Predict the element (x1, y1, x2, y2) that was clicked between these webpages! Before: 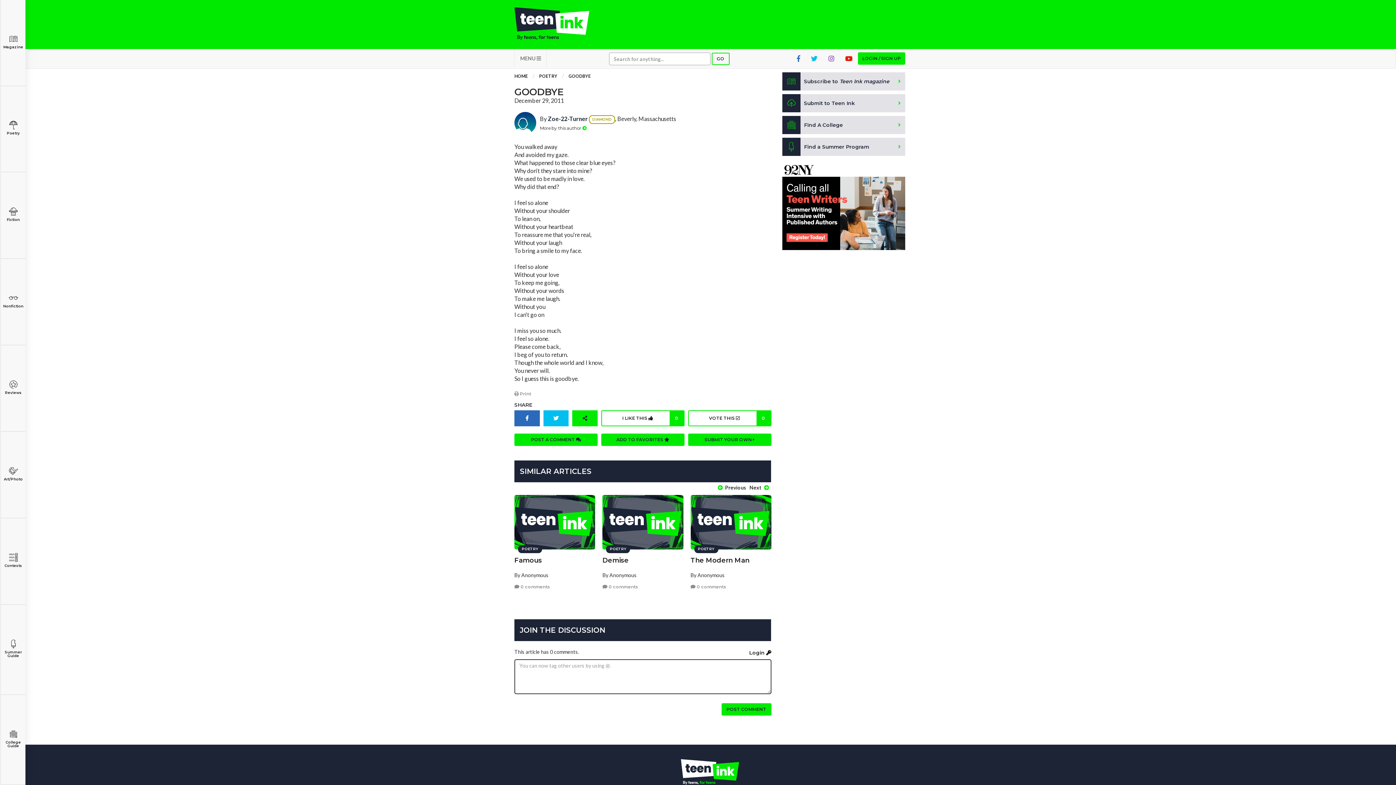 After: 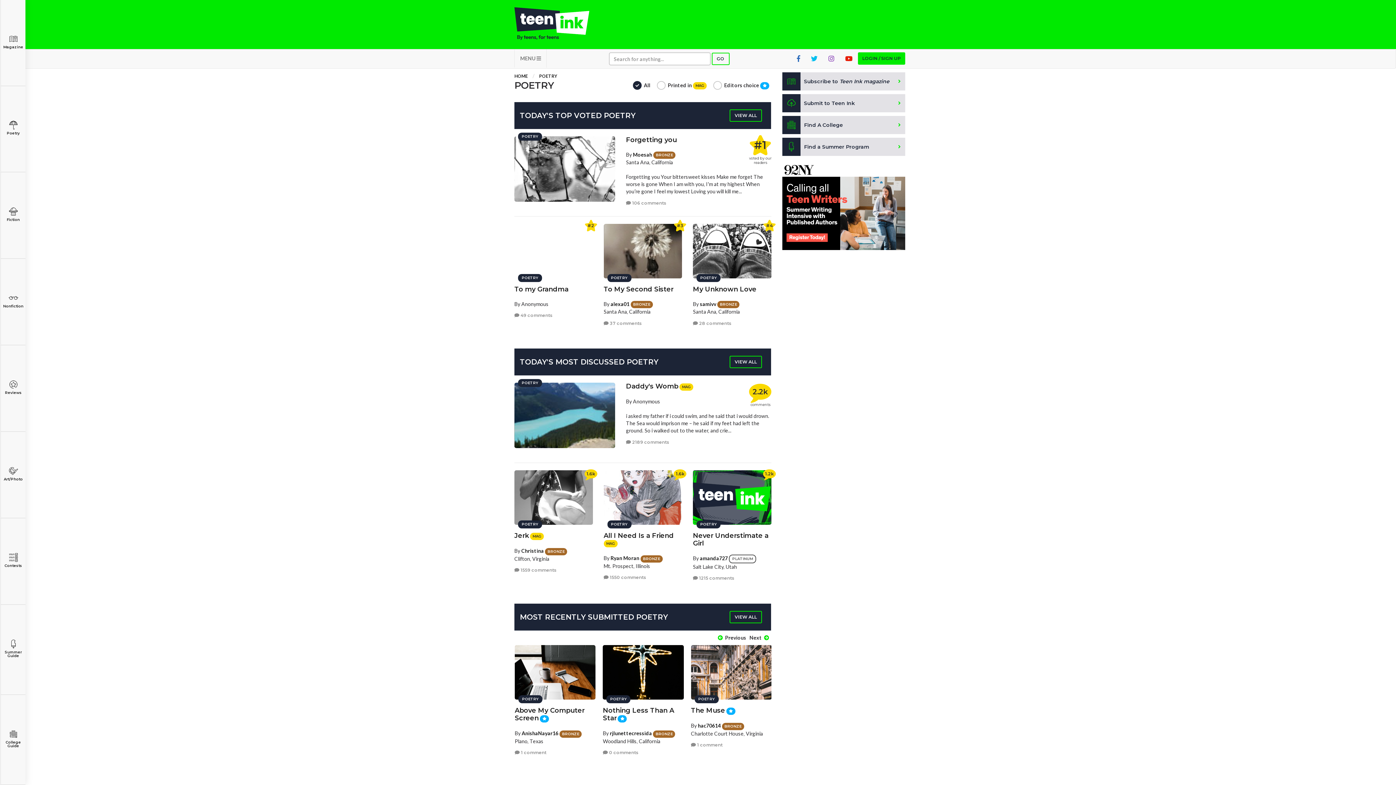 Action: bbox: (0, 86, 25, 172) label: Poetry